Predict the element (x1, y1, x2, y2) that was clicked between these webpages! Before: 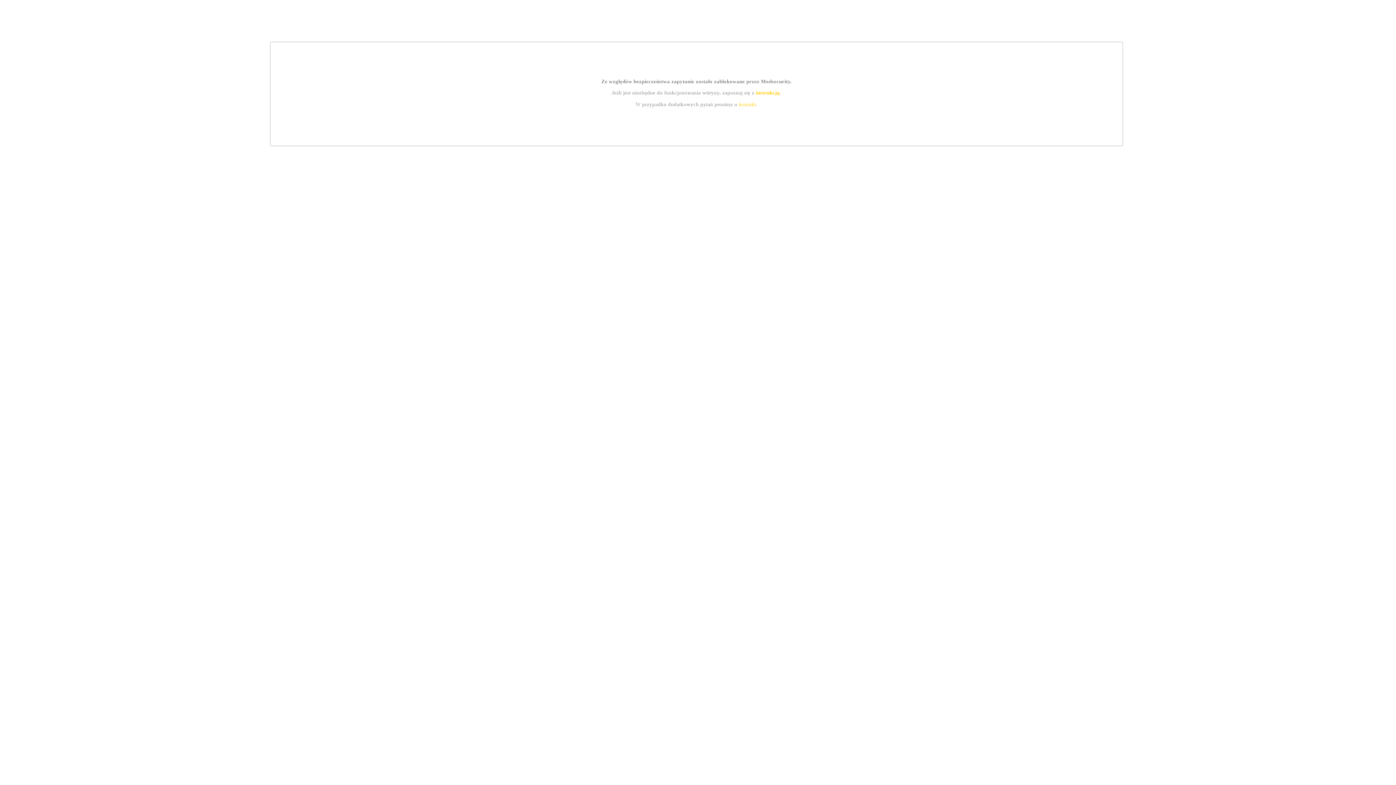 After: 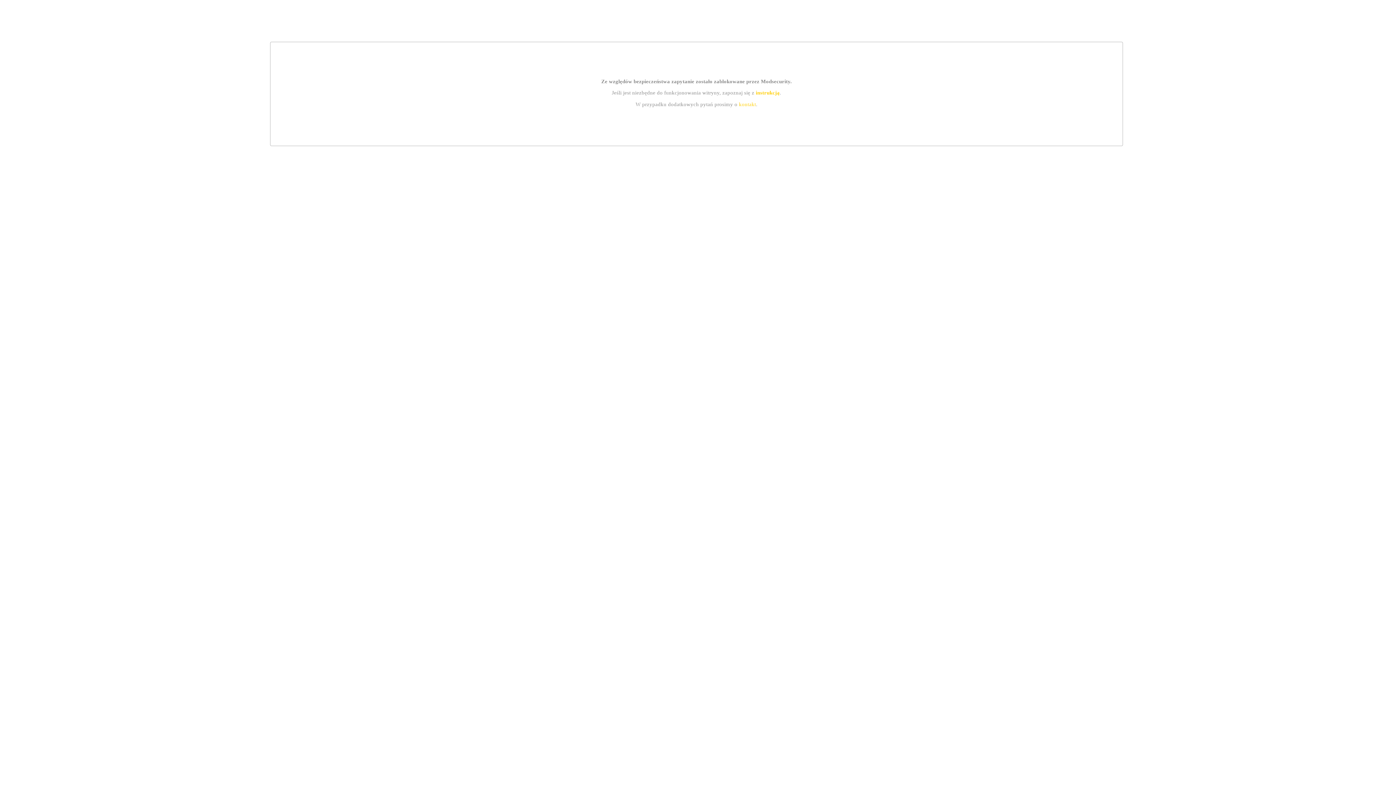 Action: bbox: (739, 101, 756, 107) label: kontakt